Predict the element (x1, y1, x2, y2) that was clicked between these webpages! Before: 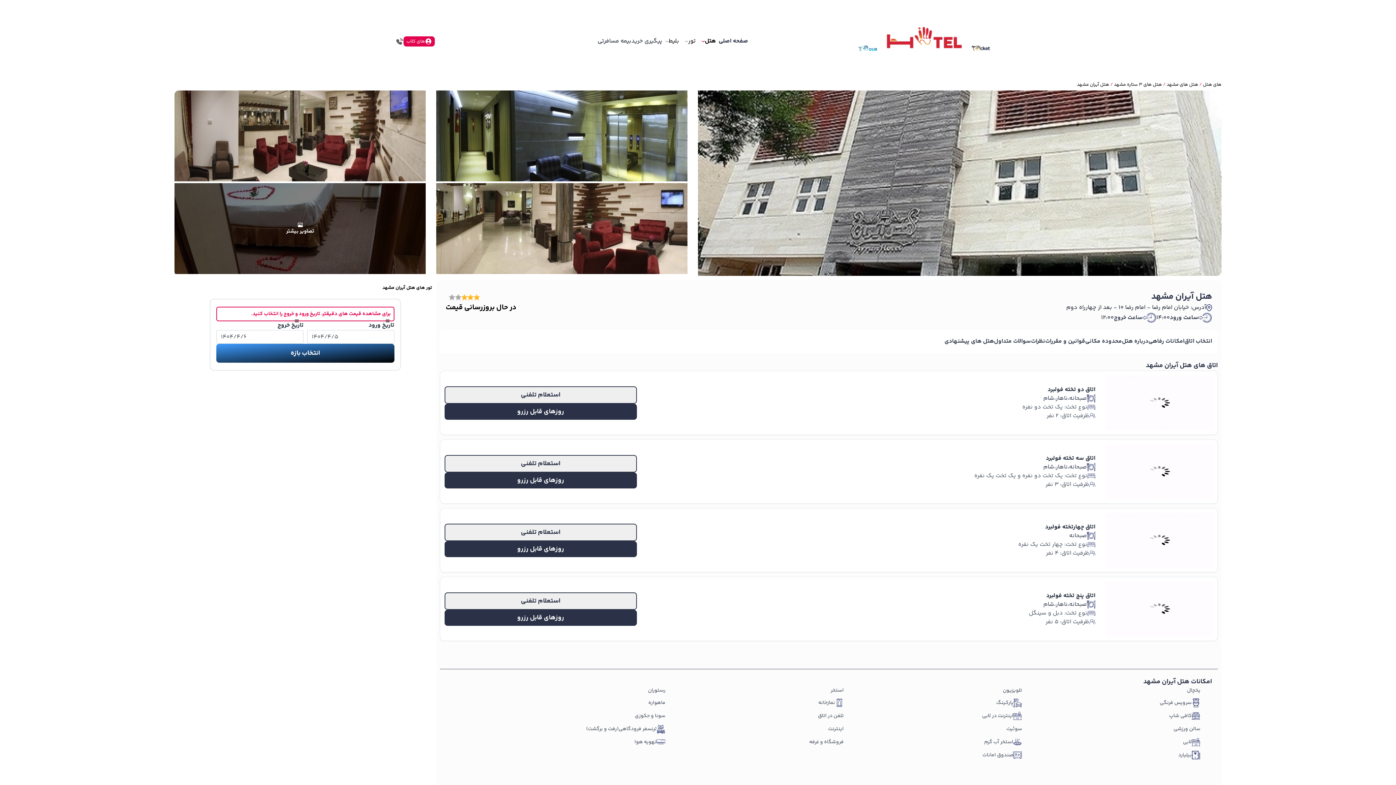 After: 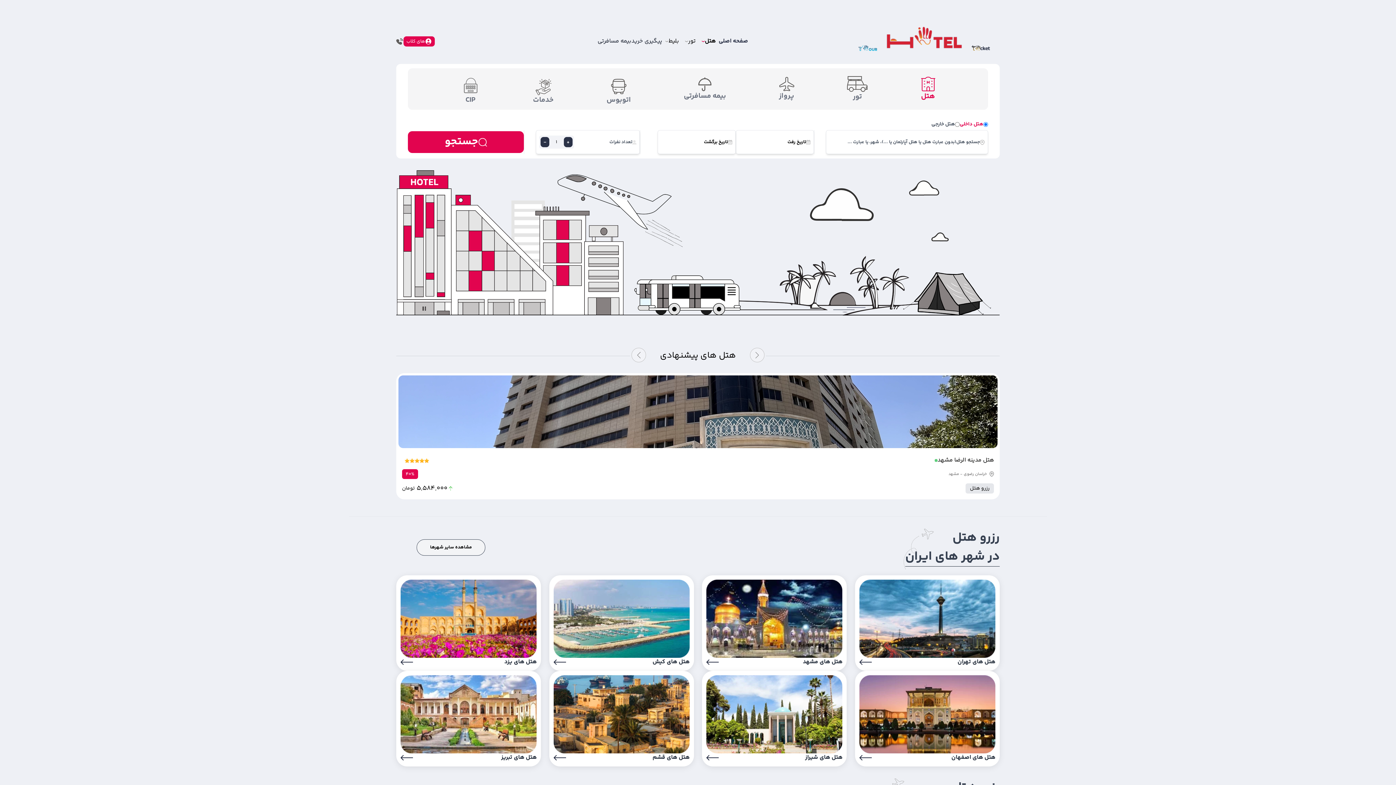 Action: bbox: (698, 34, 718, 48) label: هتل